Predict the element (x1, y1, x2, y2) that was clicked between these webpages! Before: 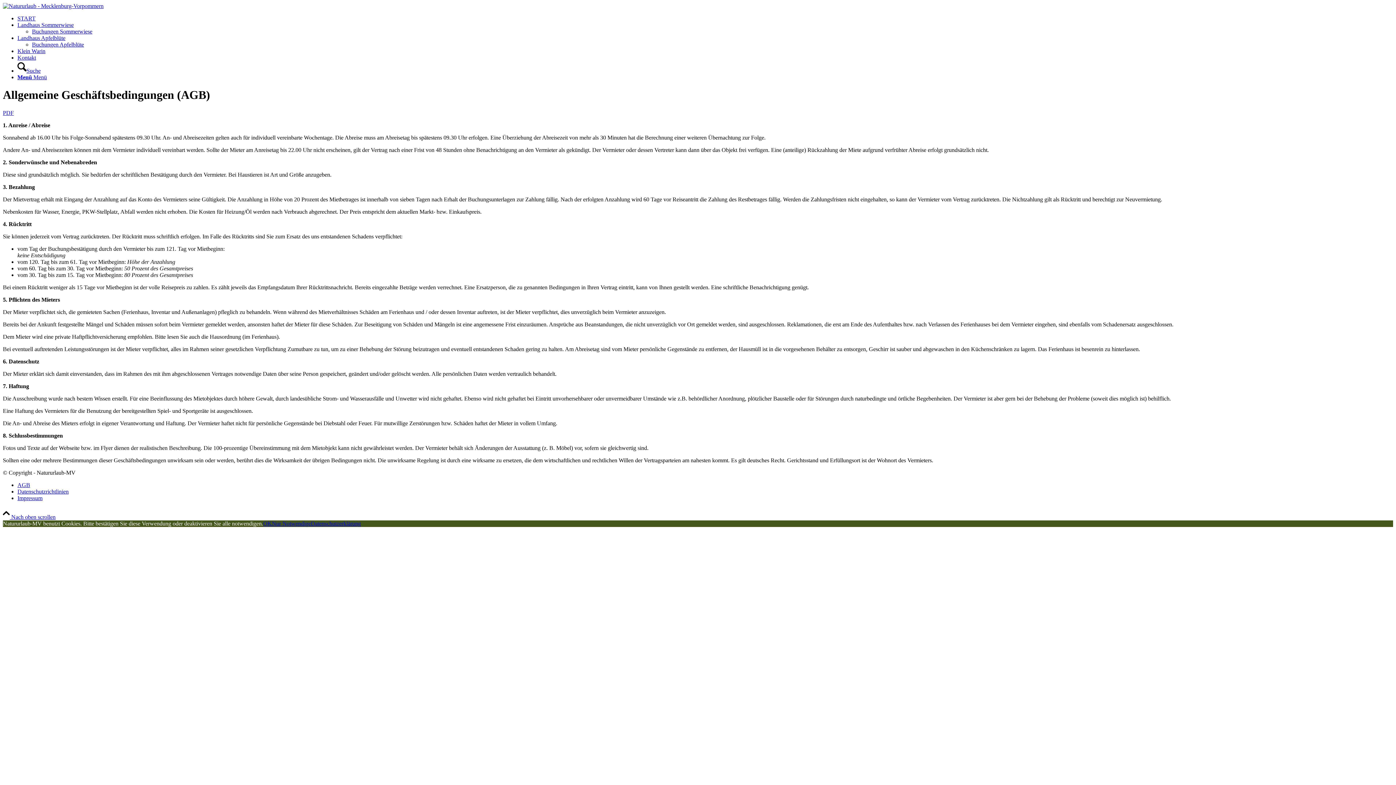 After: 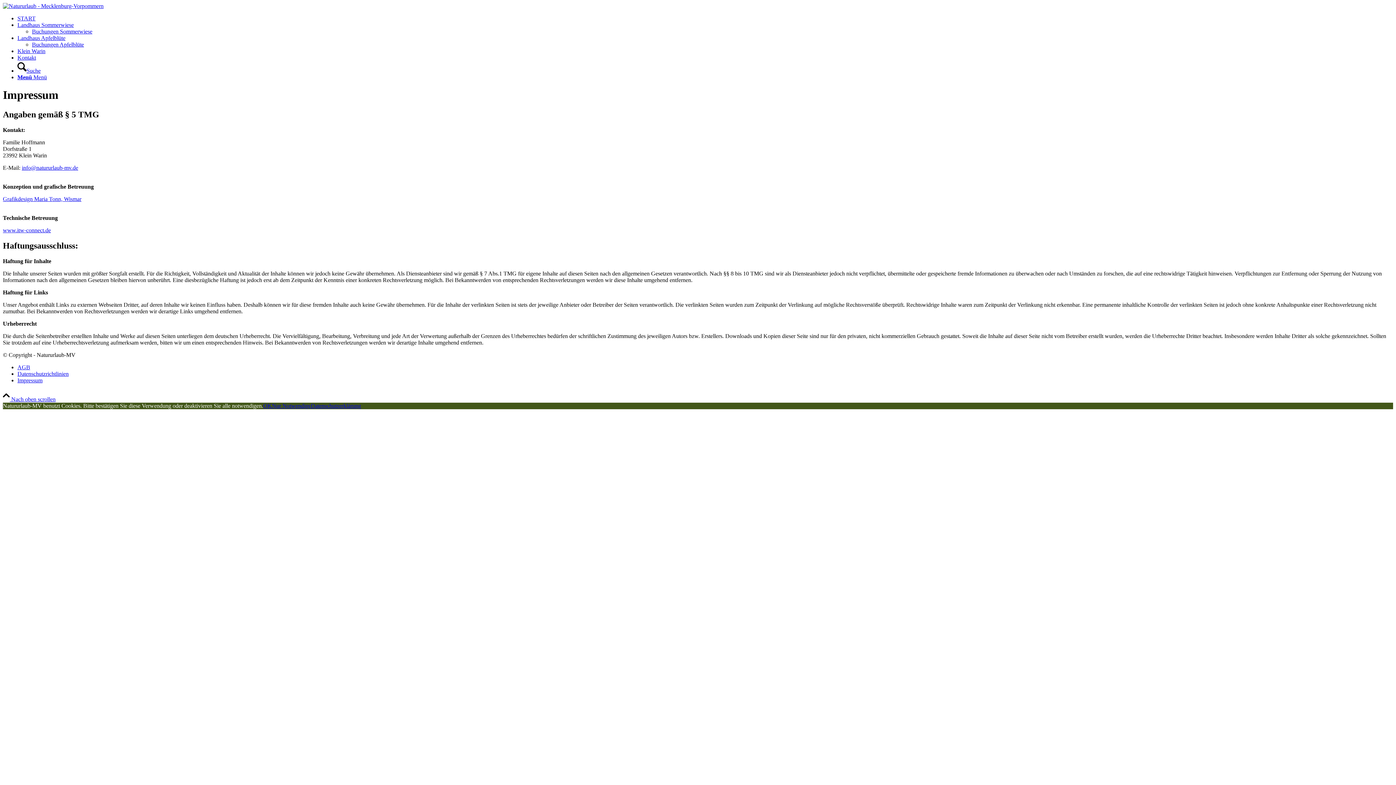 Action: label: Impressum bbox: (17, 495, 42, 501)